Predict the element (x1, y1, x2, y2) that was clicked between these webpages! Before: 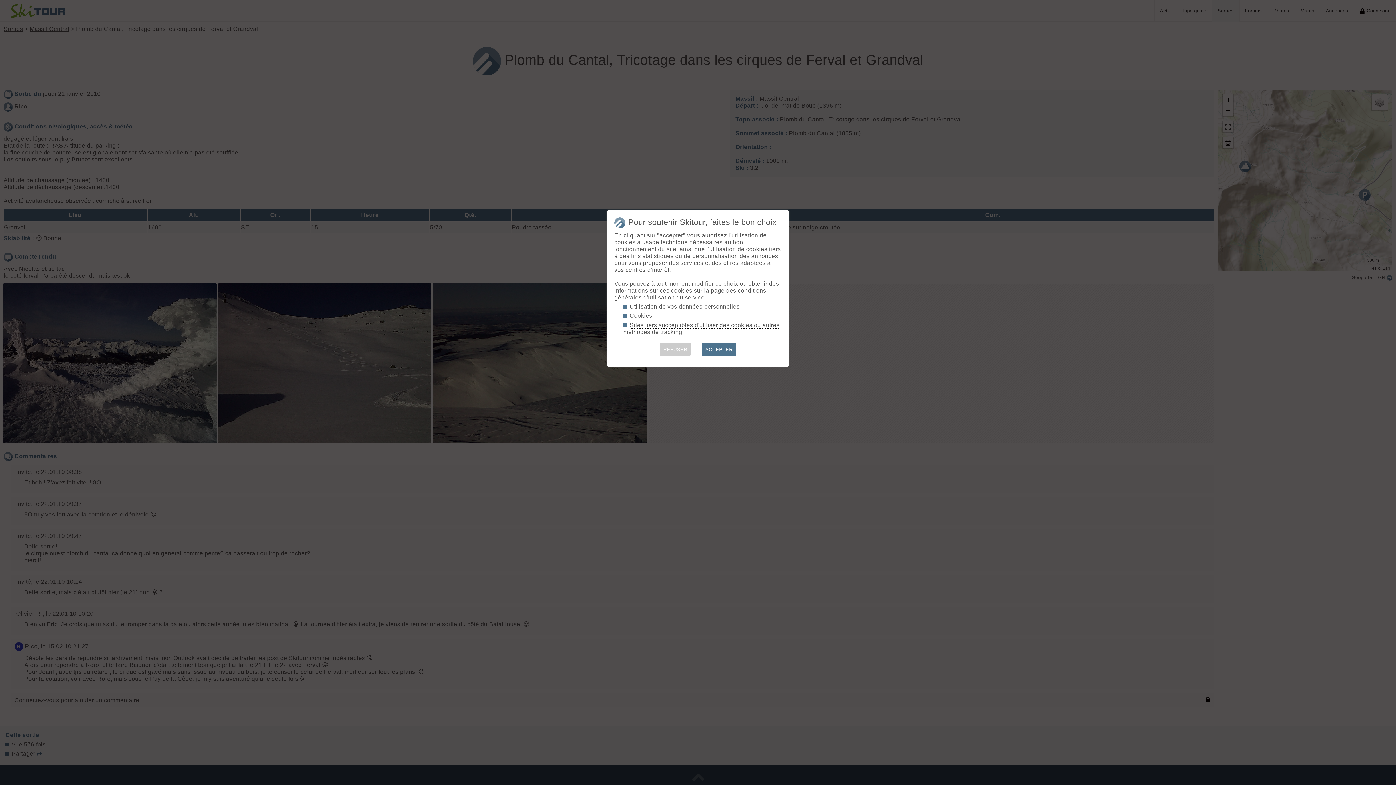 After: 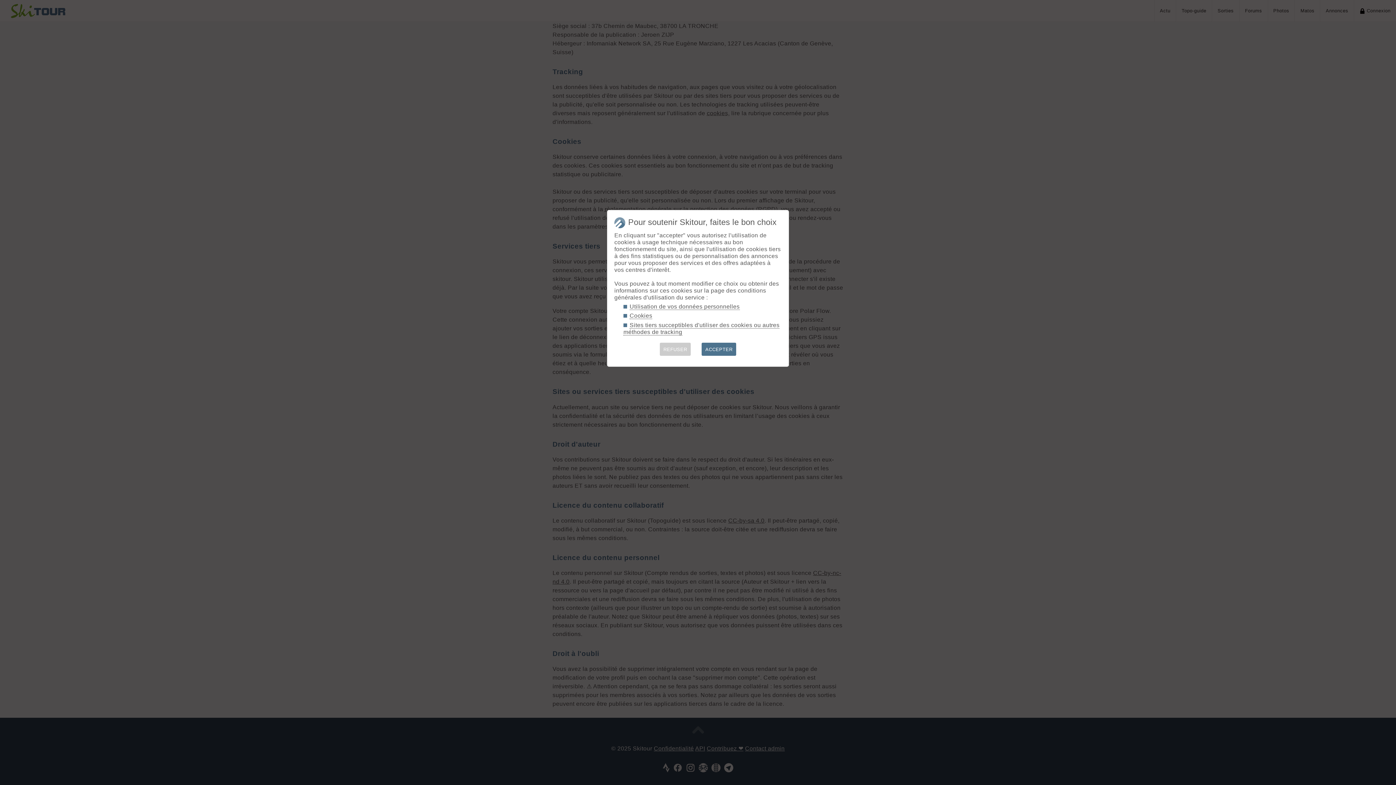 Action: bbox: (629, 312, 652, 319) label: Cookies